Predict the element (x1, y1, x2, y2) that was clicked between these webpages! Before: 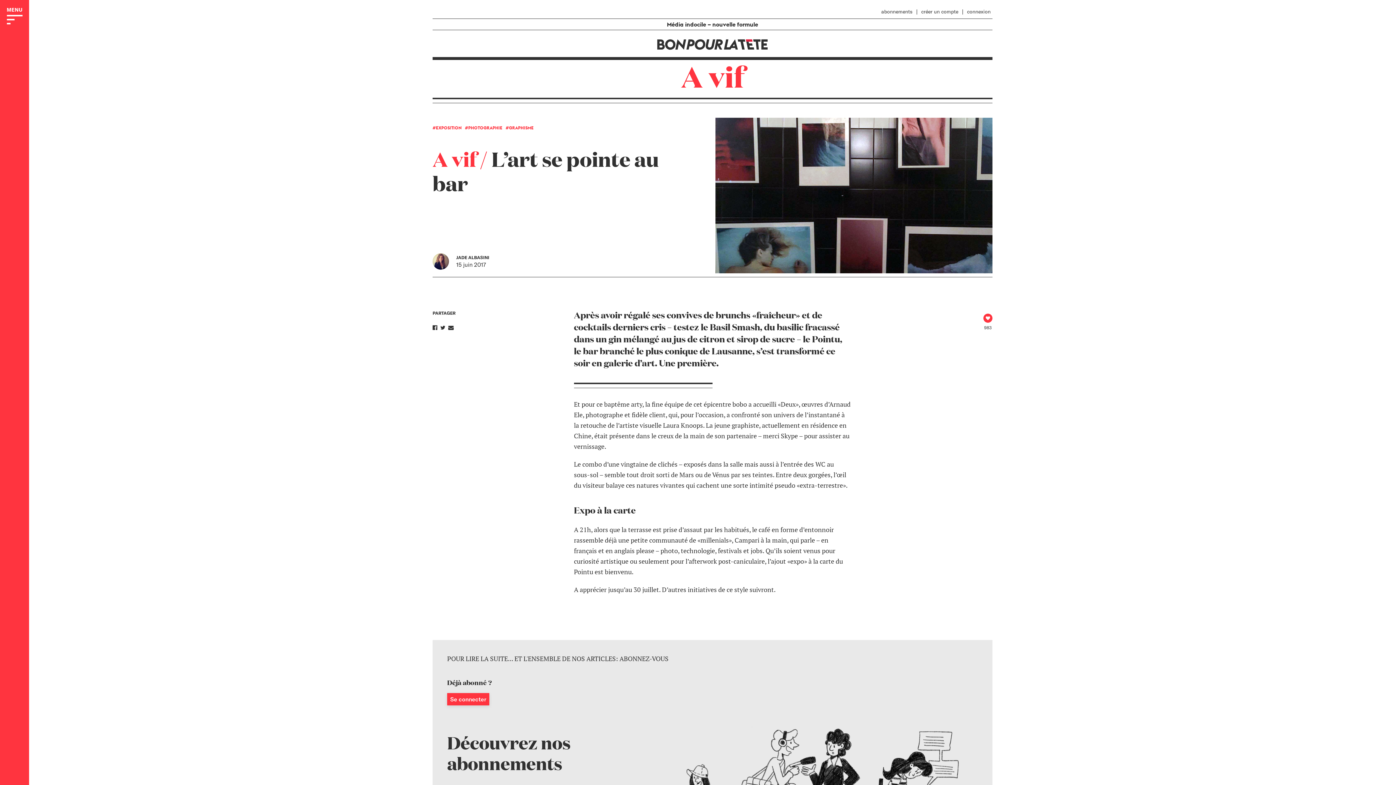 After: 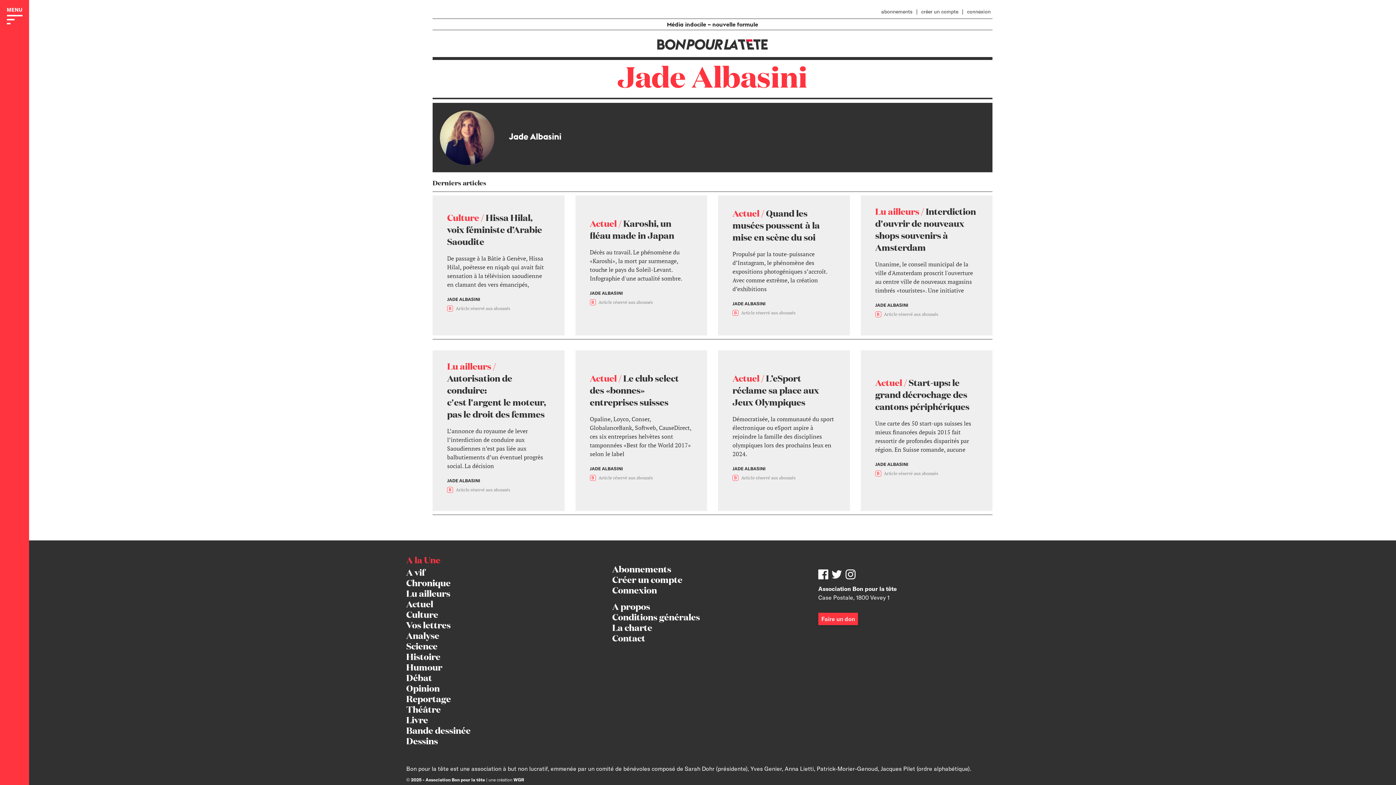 Action: bbox: (432, 257, 449, 264)